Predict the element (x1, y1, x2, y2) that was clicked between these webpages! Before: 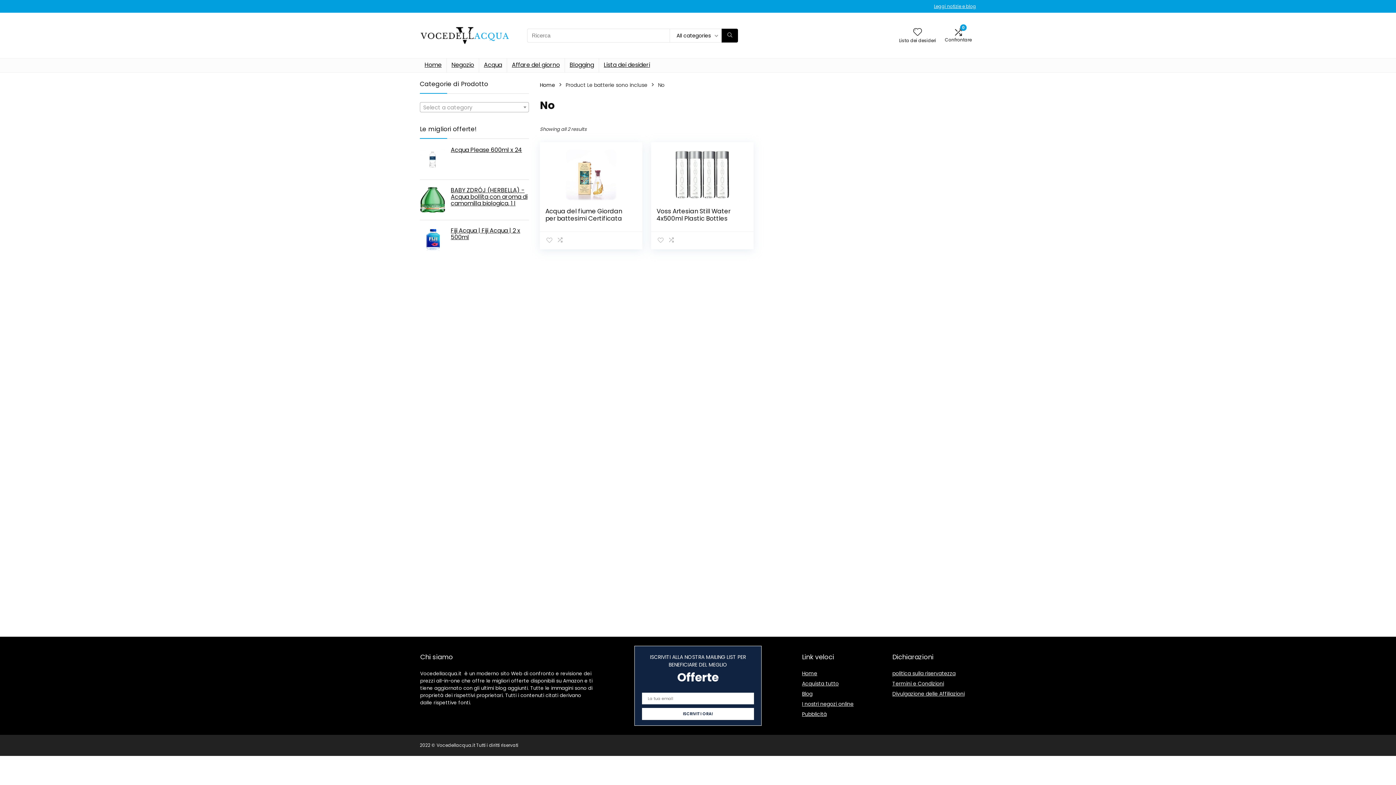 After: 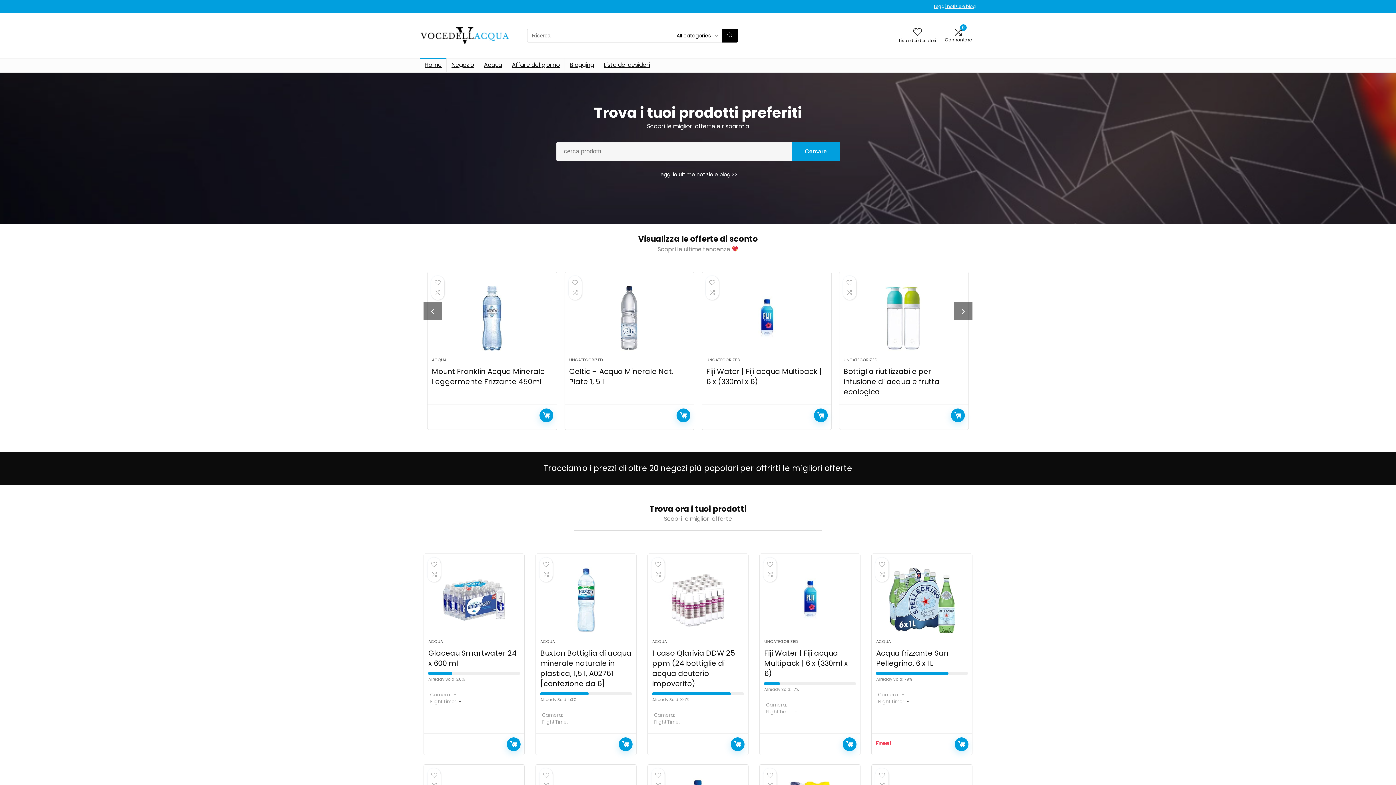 Action: label: Home bbox: (540, 81, 555, 88)